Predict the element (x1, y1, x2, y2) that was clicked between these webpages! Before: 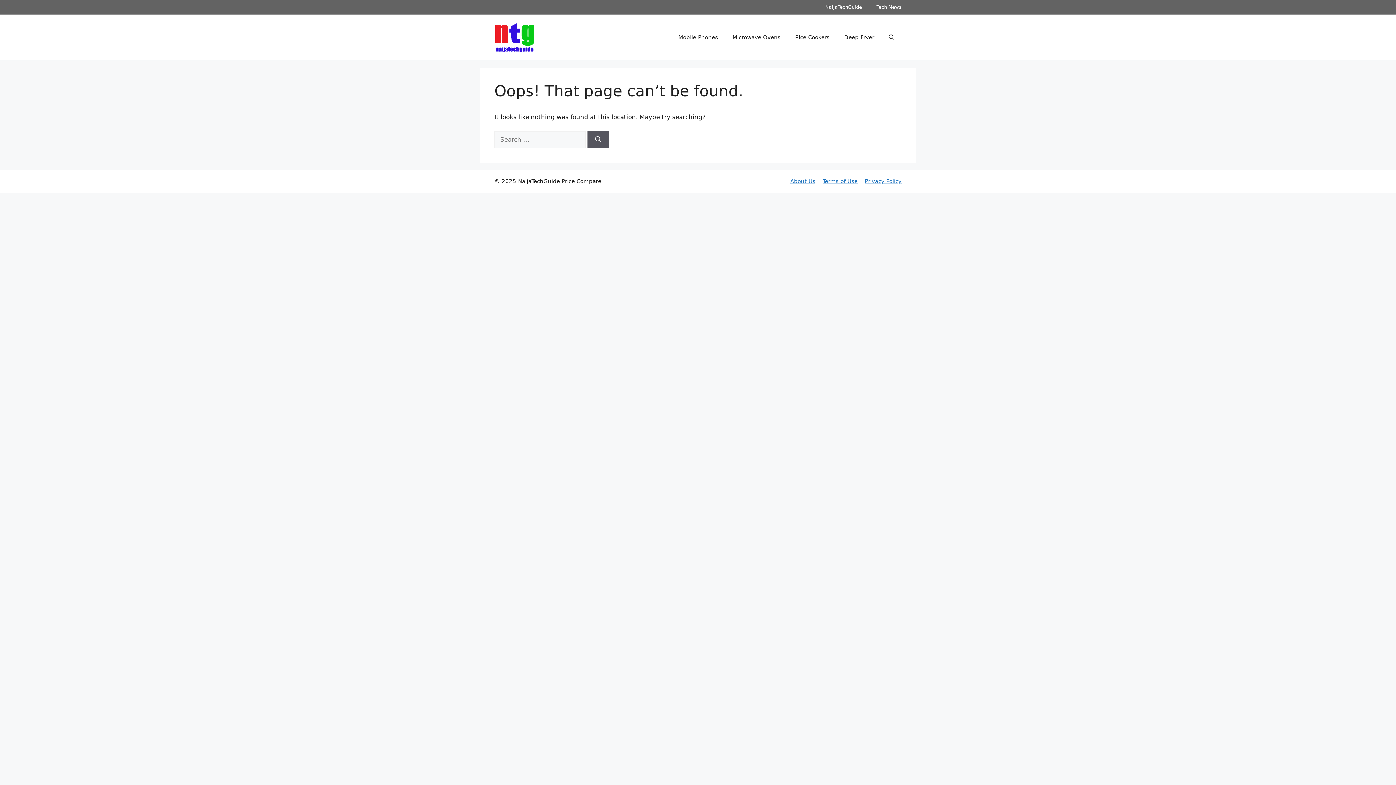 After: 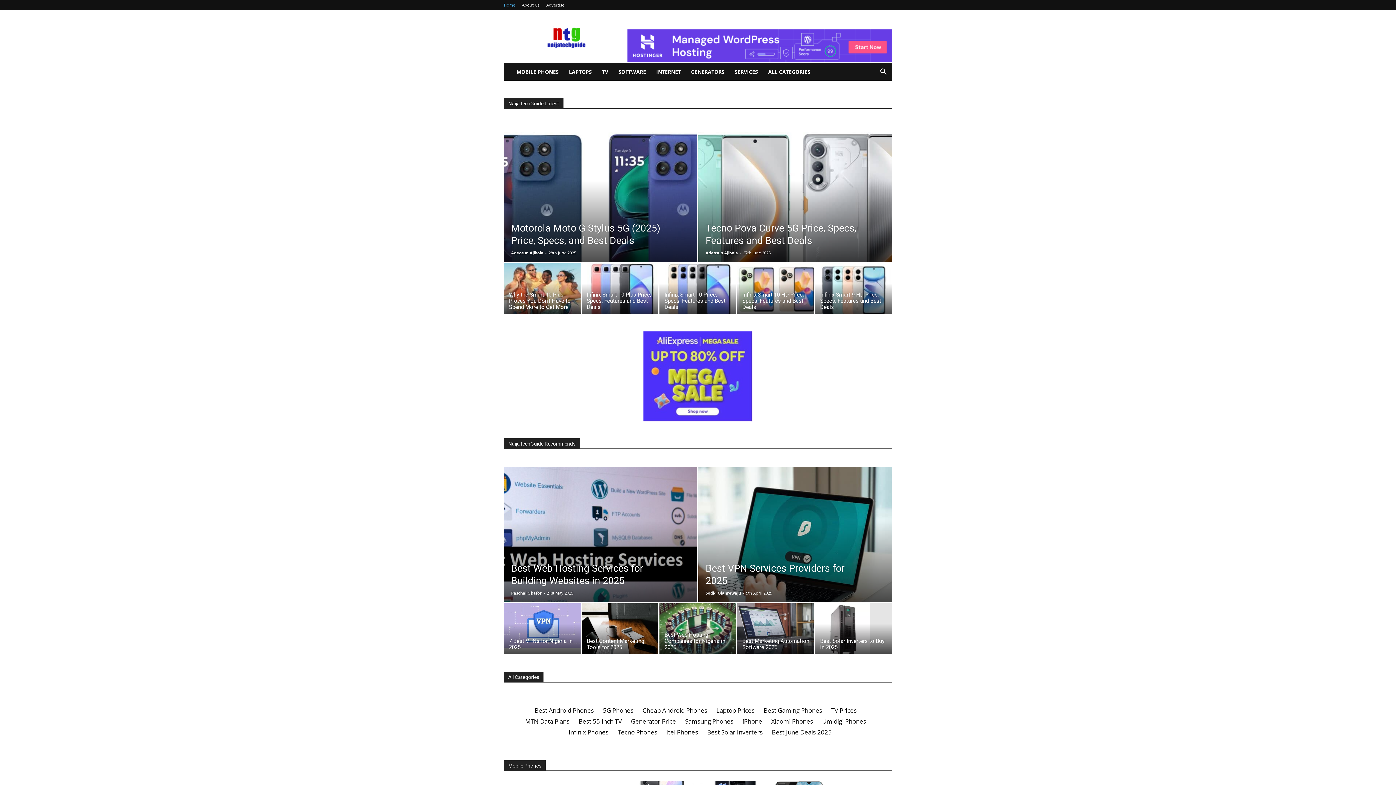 Action: label: NaijaTechGuide bbox: (818, 0, 869, 14)